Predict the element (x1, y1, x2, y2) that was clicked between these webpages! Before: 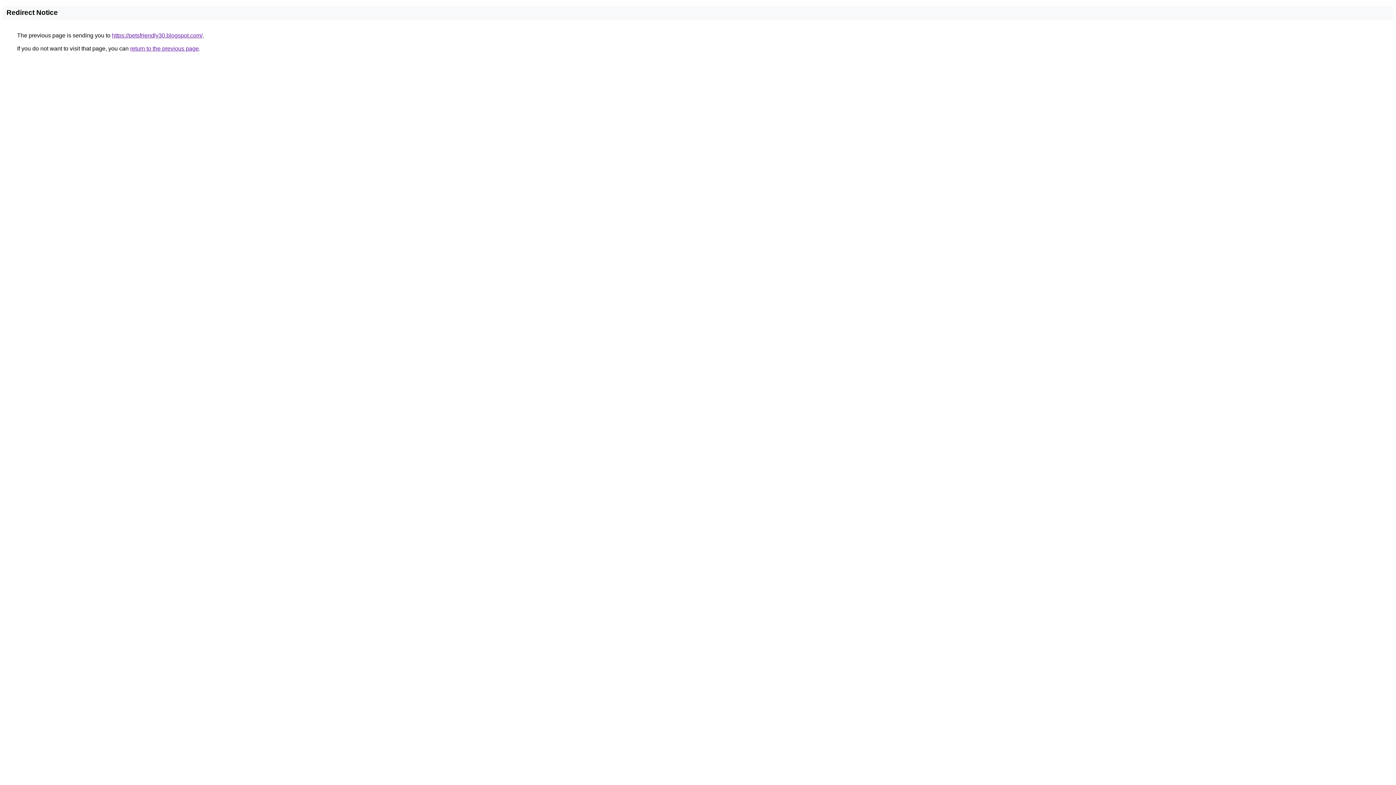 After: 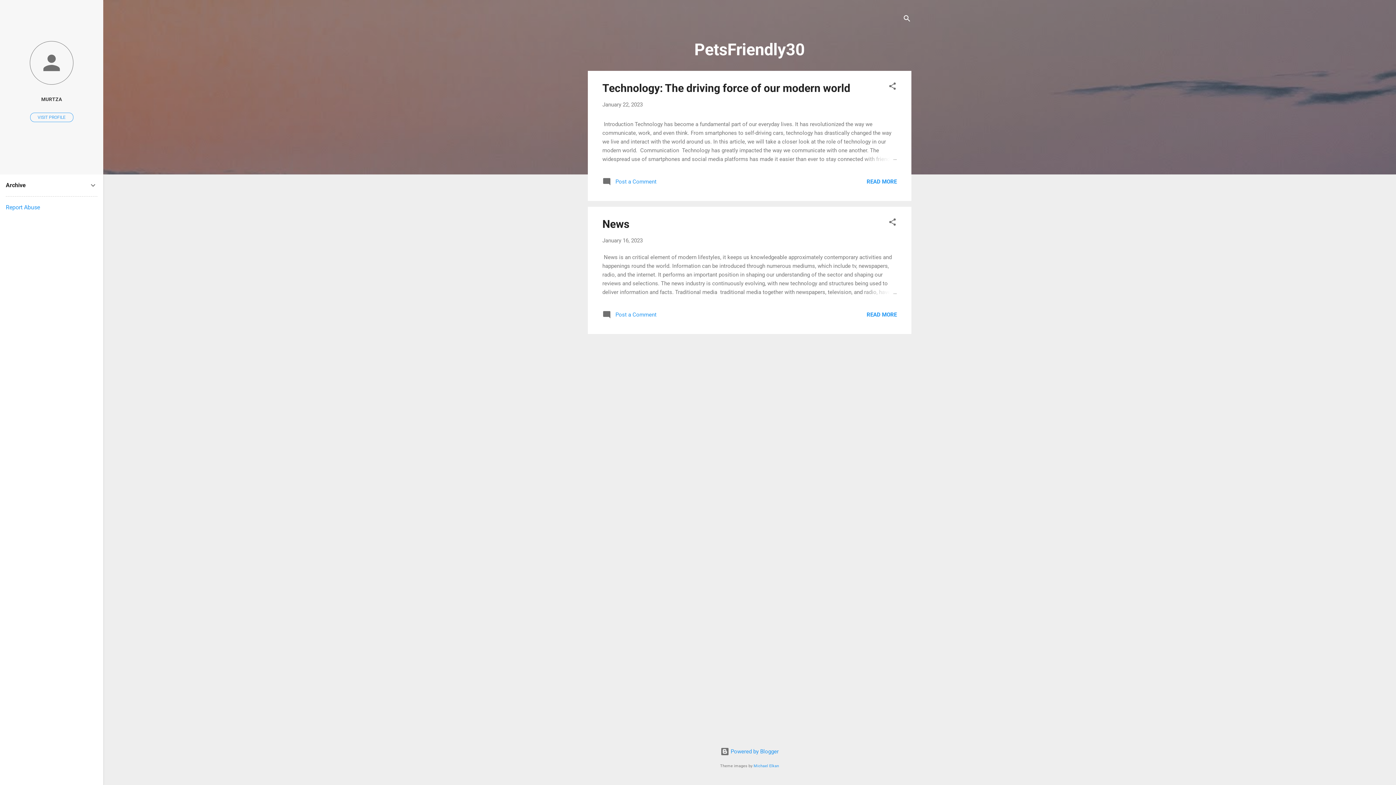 Action: label: https://petsfriendly30.blogspot.com/ bbox: (112, 32, 202, 38)